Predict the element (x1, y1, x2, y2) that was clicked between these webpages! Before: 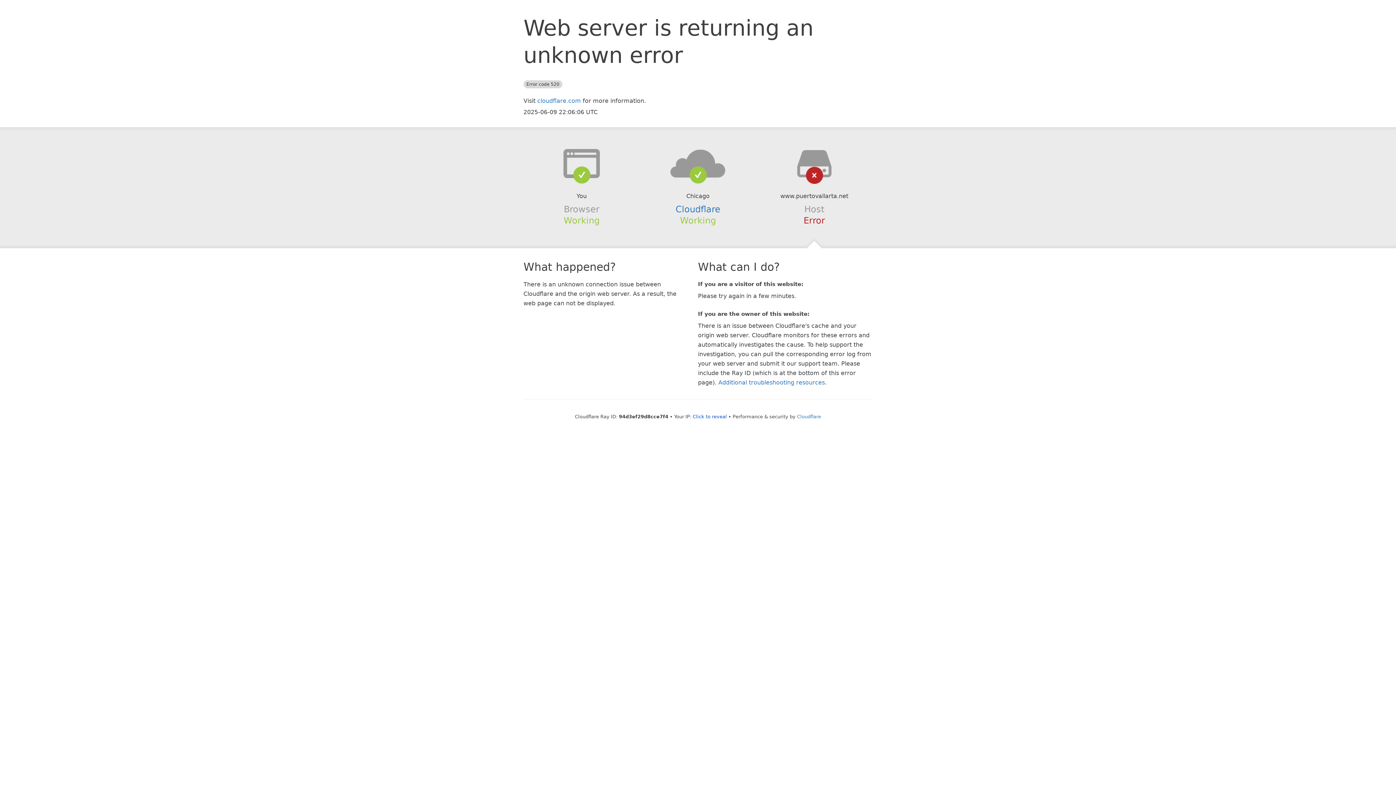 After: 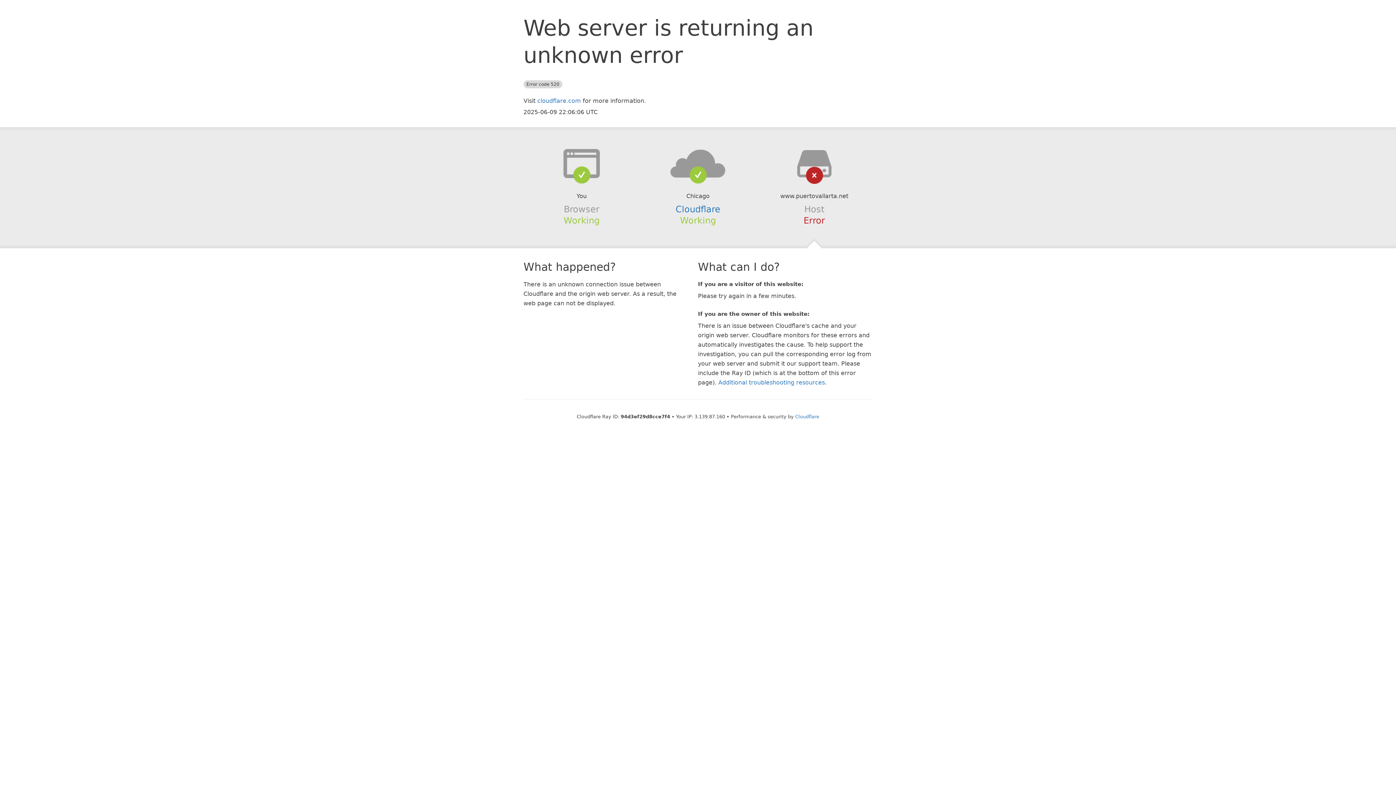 Action: bbox: (692, 414, 727, 419) label: Click to reveal